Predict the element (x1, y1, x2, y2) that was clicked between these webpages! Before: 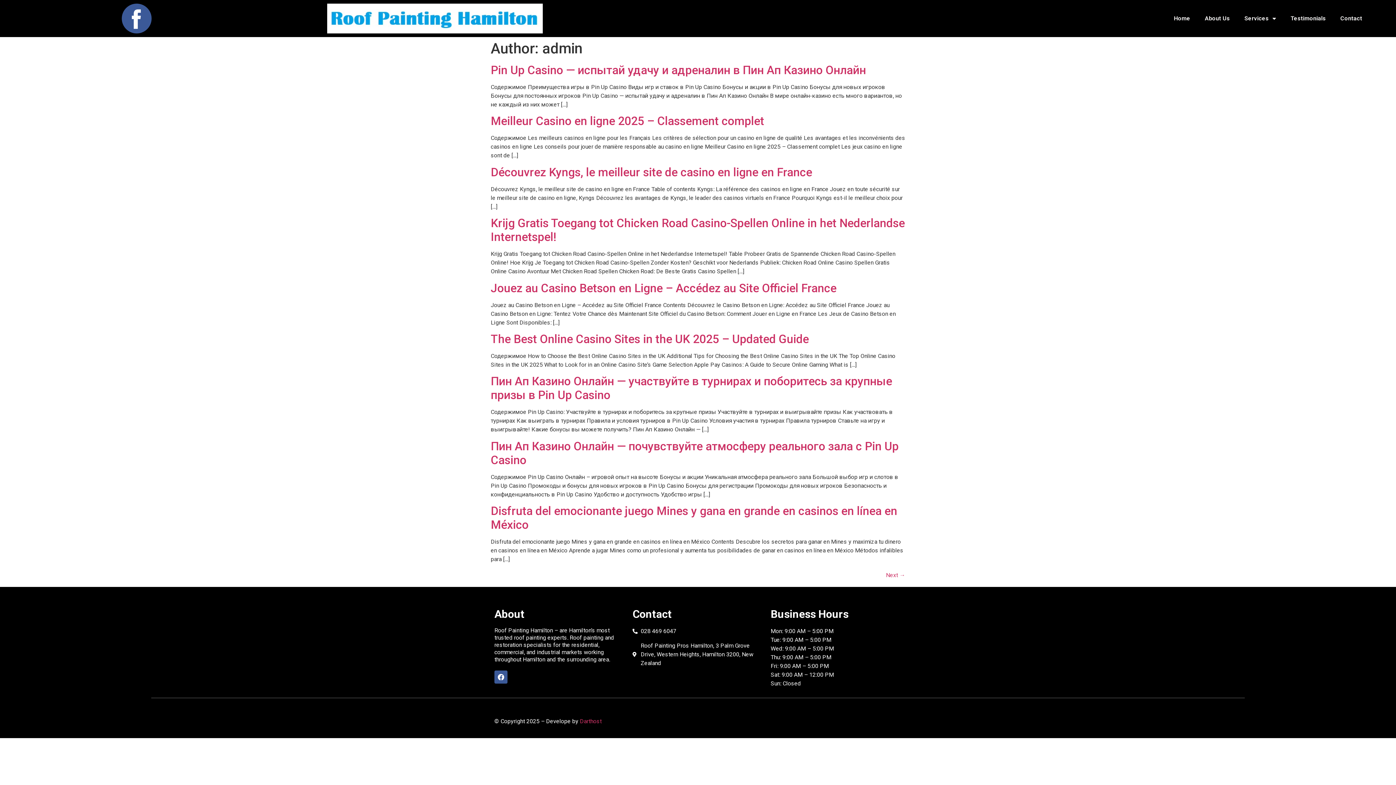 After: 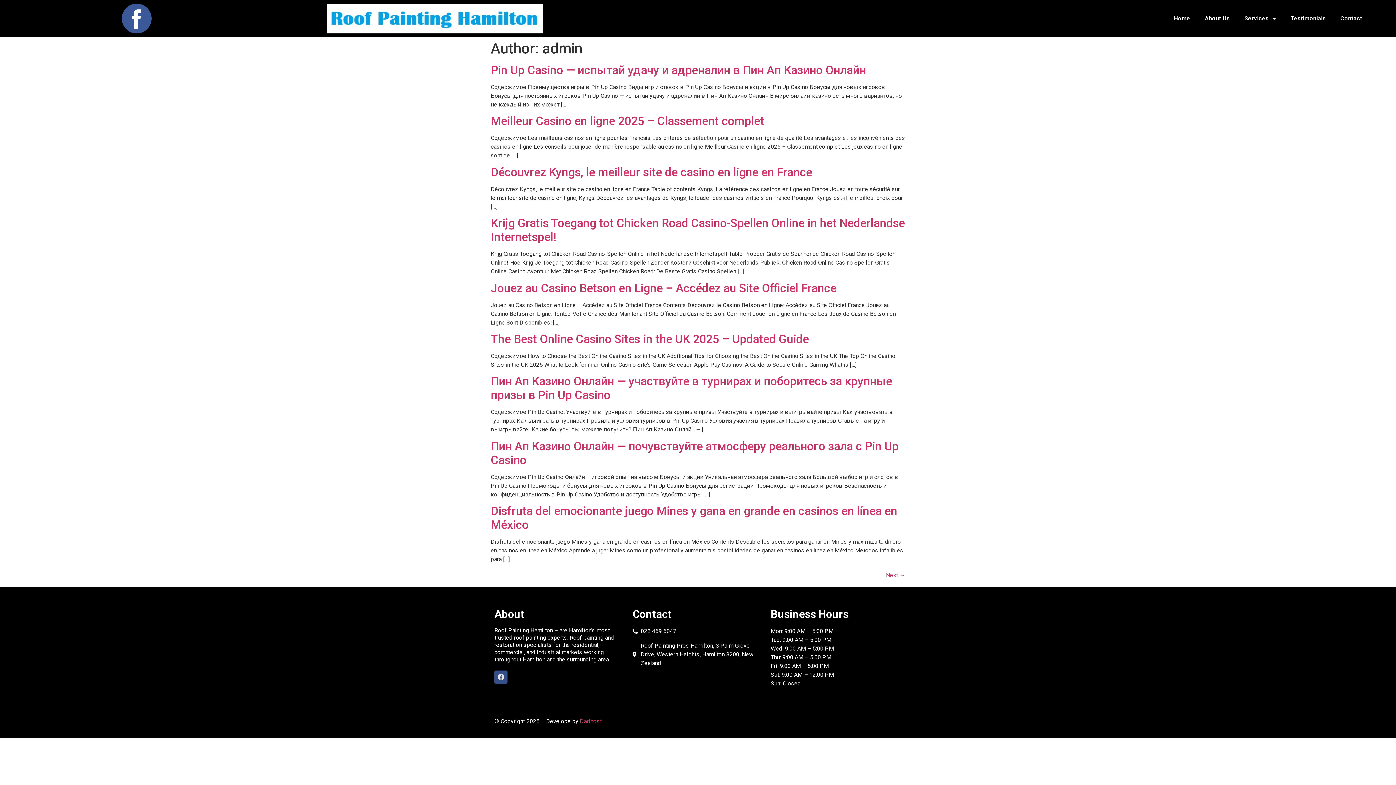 Action: label: Facebook bbox: (494, 670, 507, 684)